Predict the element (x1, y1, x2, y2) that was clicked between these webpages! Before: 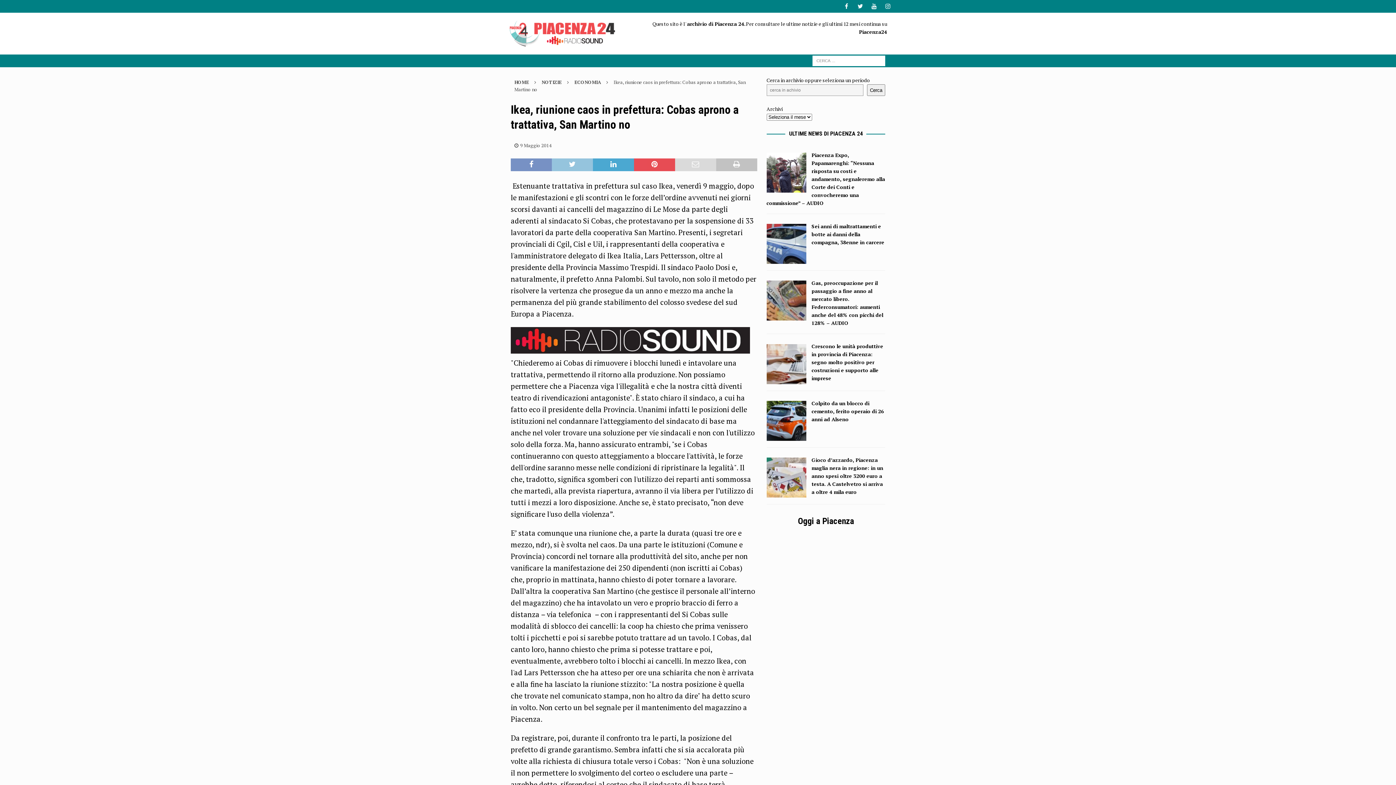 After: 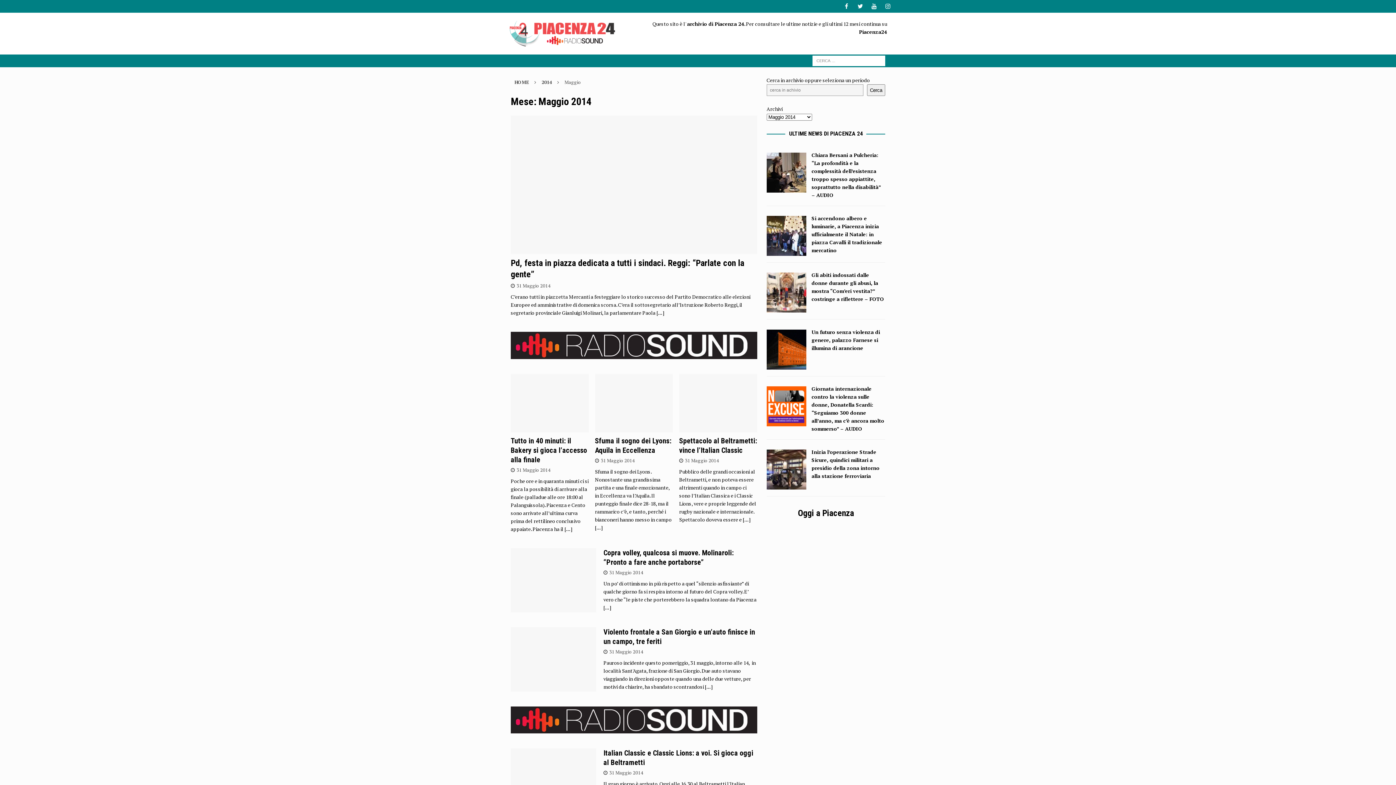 Action: bbox: (520, 142, 551, 148) label: 9 Maggio 2014